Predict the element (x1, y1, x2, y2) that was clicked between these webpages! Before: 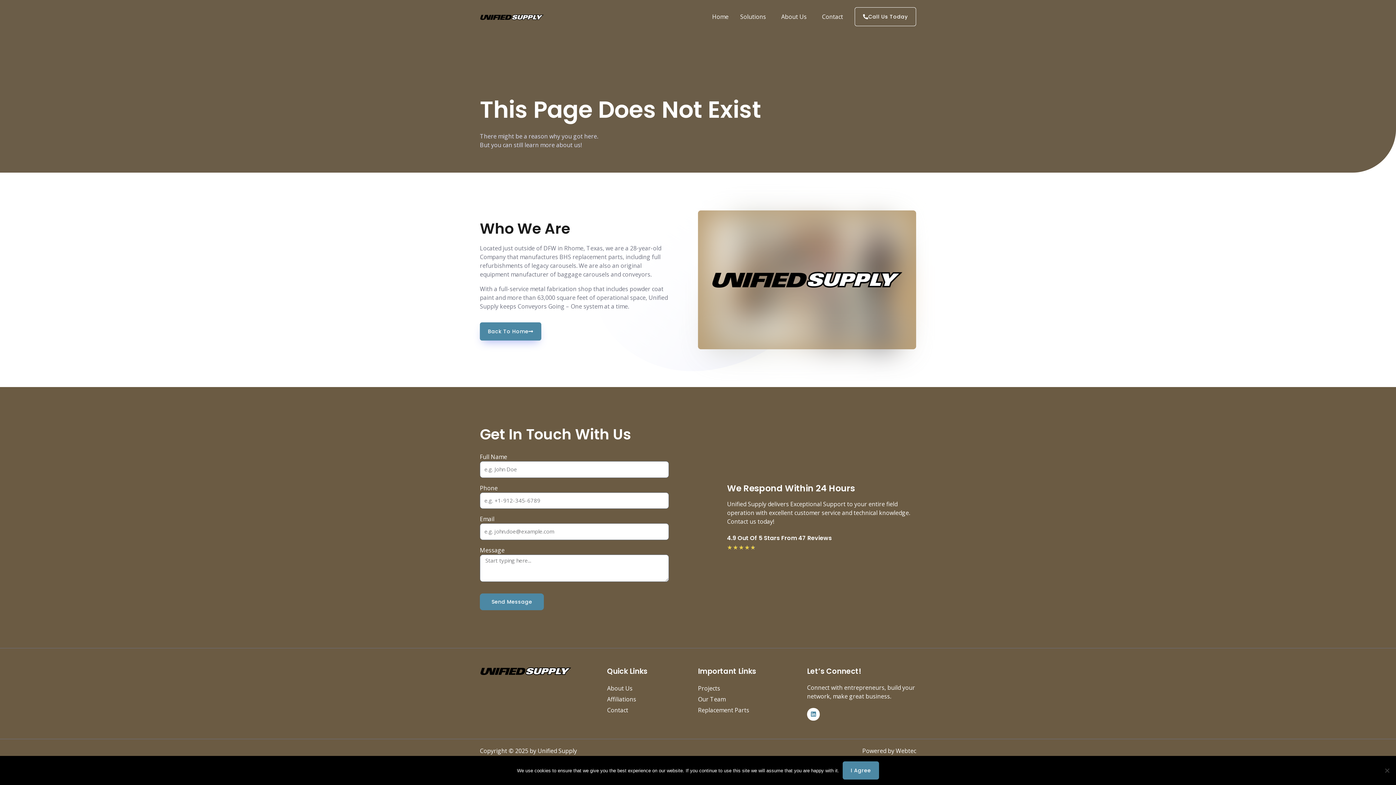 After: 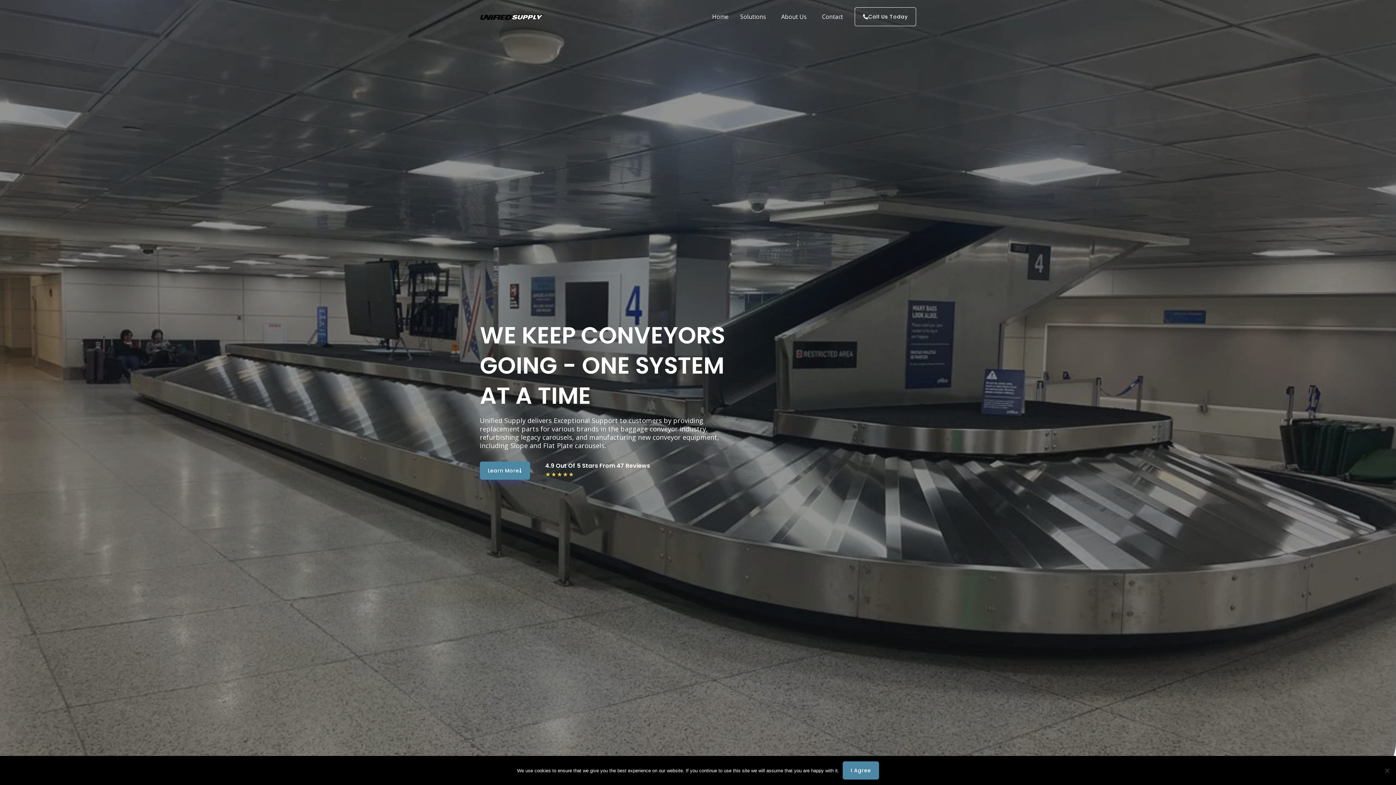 Action: bbox: (711, 270, 903, 289)